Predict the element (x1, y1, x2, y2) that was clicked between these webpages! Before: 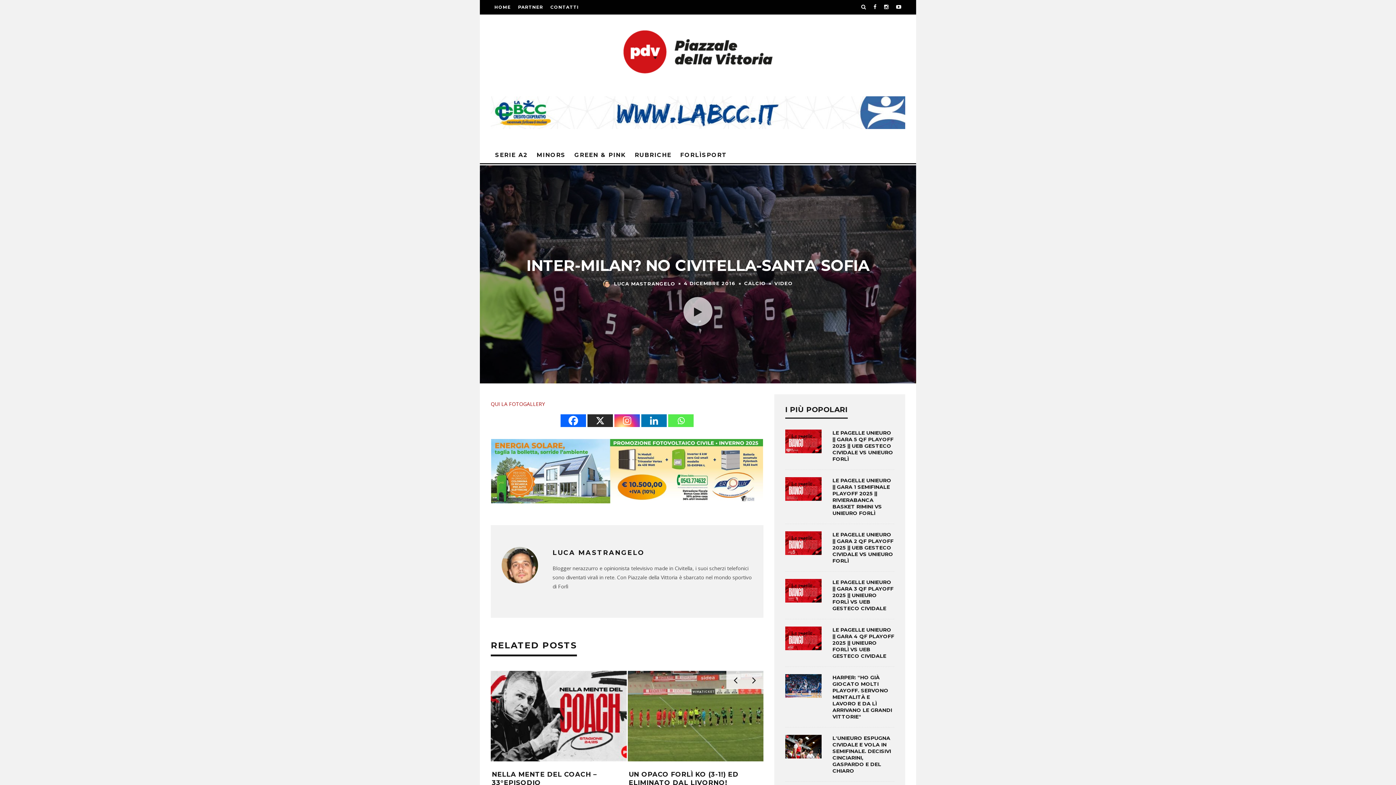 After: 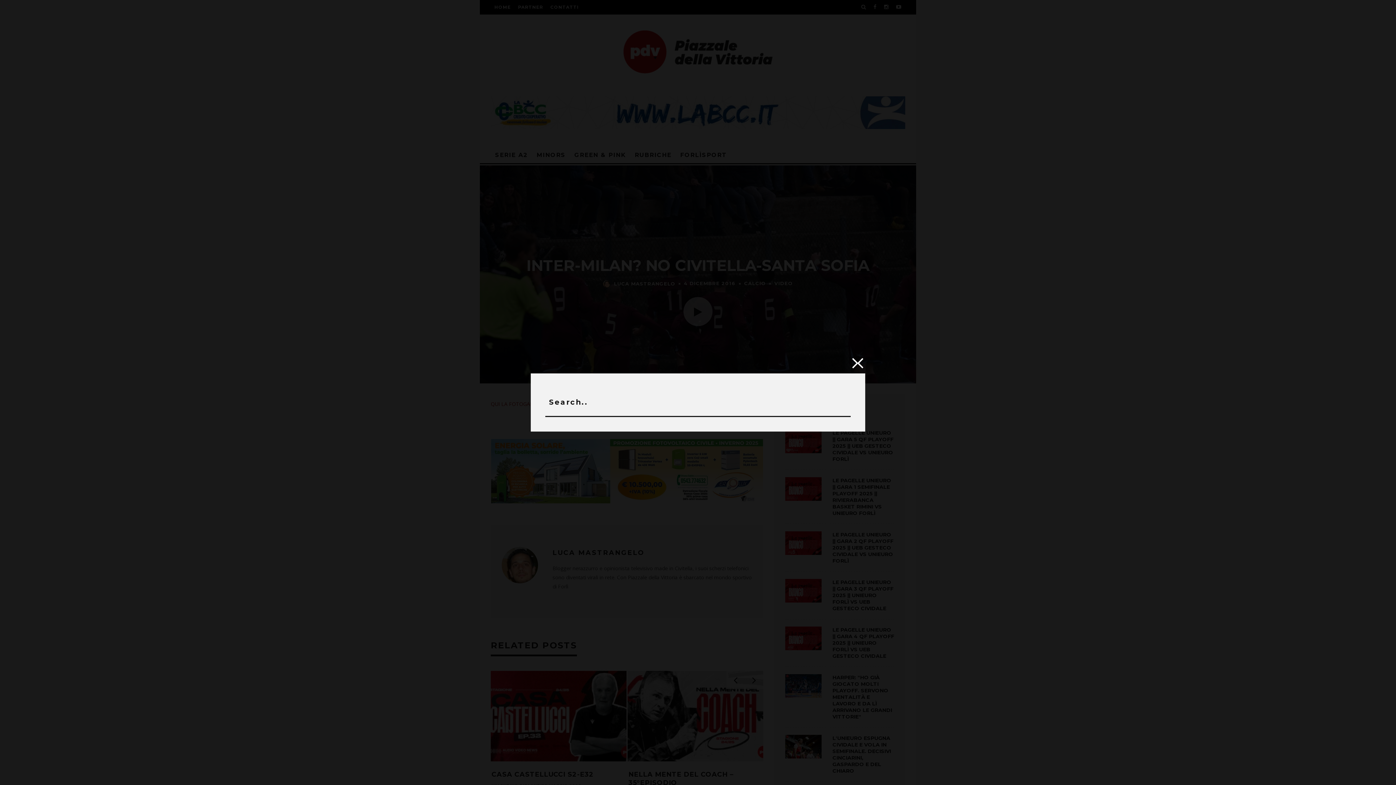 Action: bbox: (861, 0, 866, 14)